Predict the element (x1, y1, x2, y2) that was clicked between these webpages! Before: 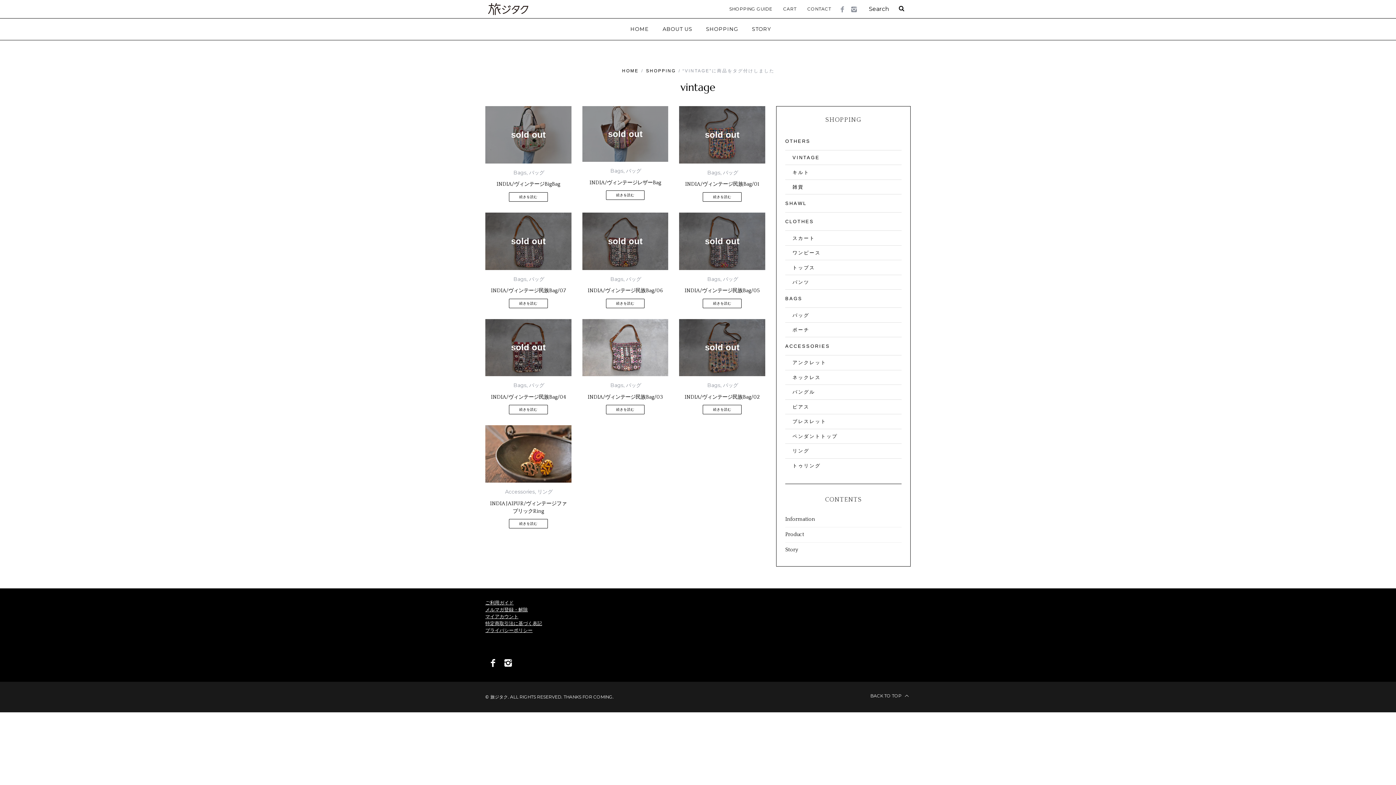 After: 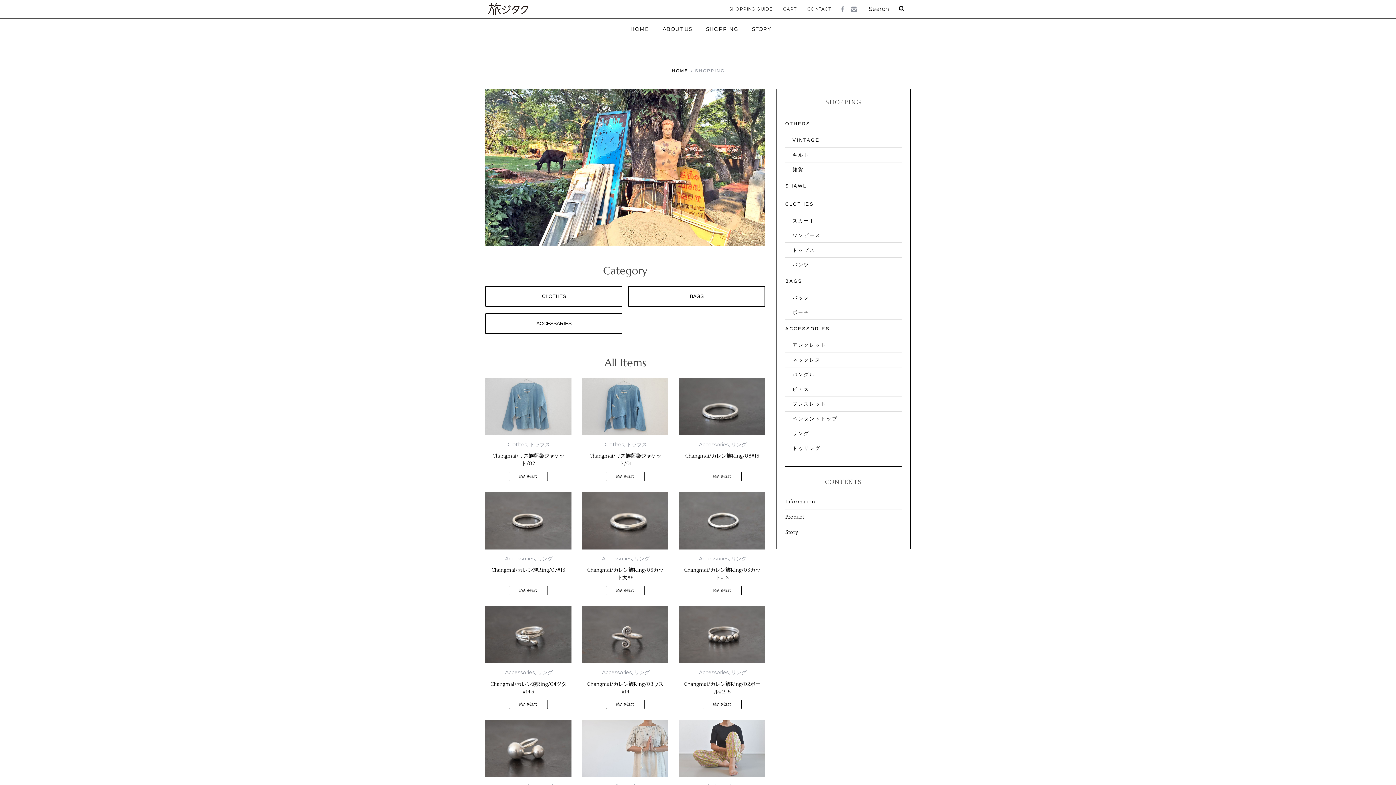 Action: bbox: (700, 18, 746, 40) label: SHOPPING